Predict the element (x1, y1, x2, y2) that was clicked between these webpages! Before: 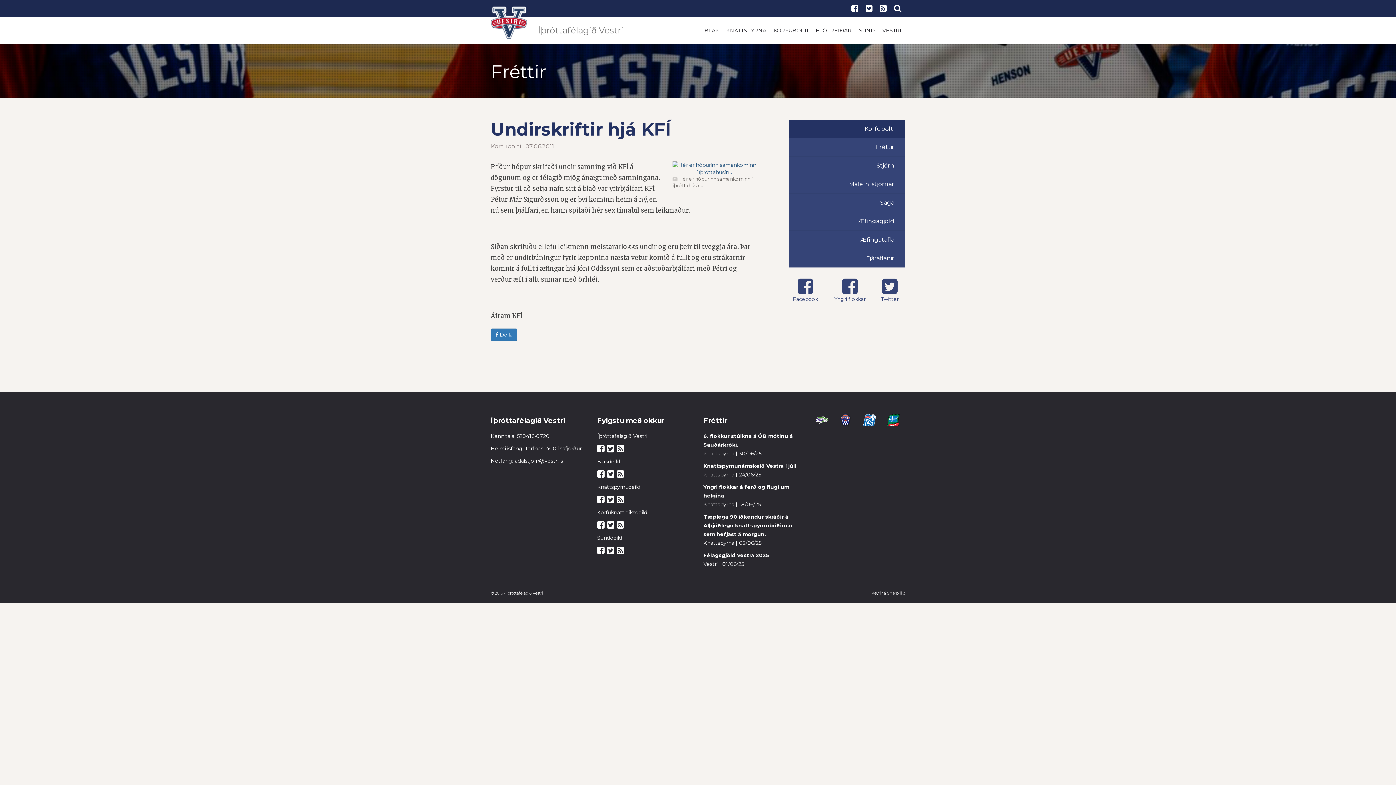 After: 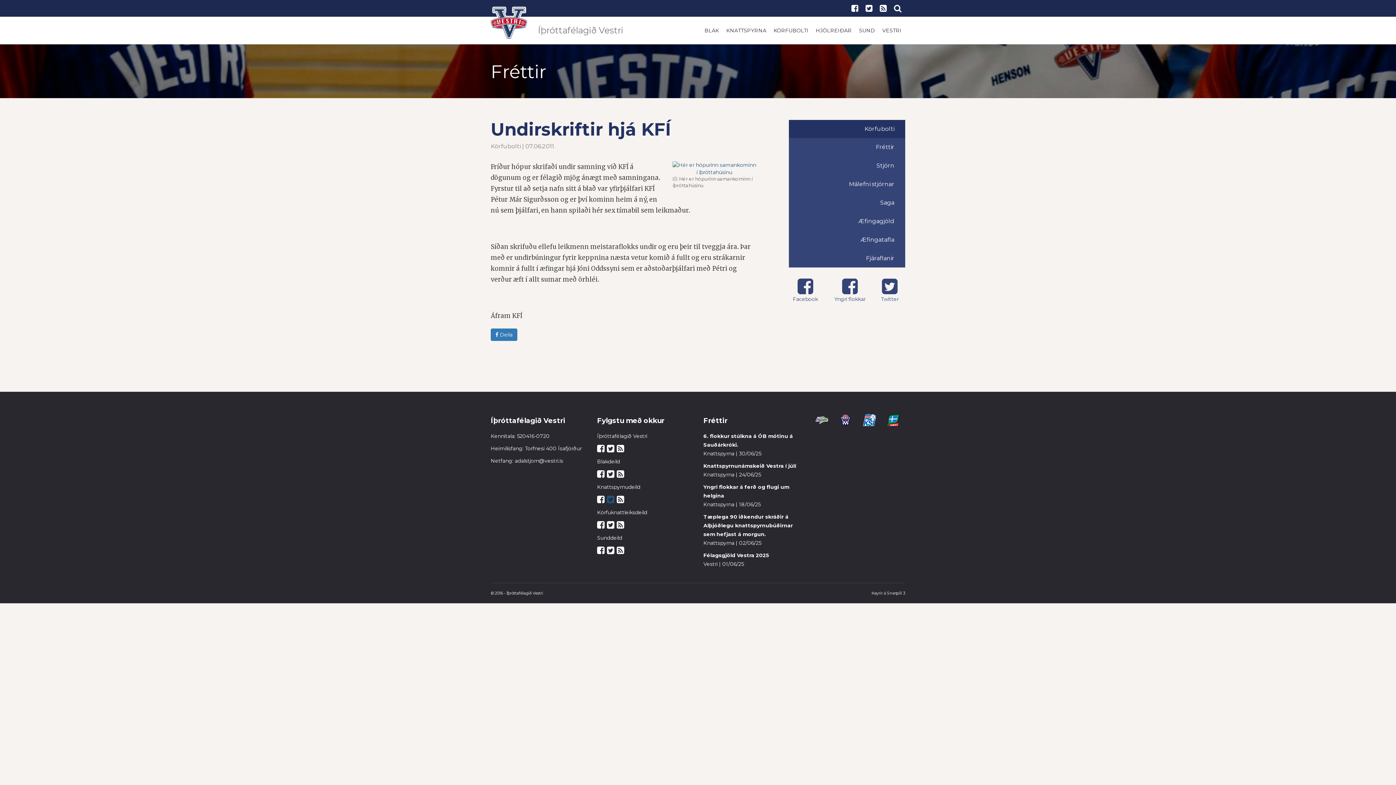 Action: bbox: (607, 494, 614, 505)